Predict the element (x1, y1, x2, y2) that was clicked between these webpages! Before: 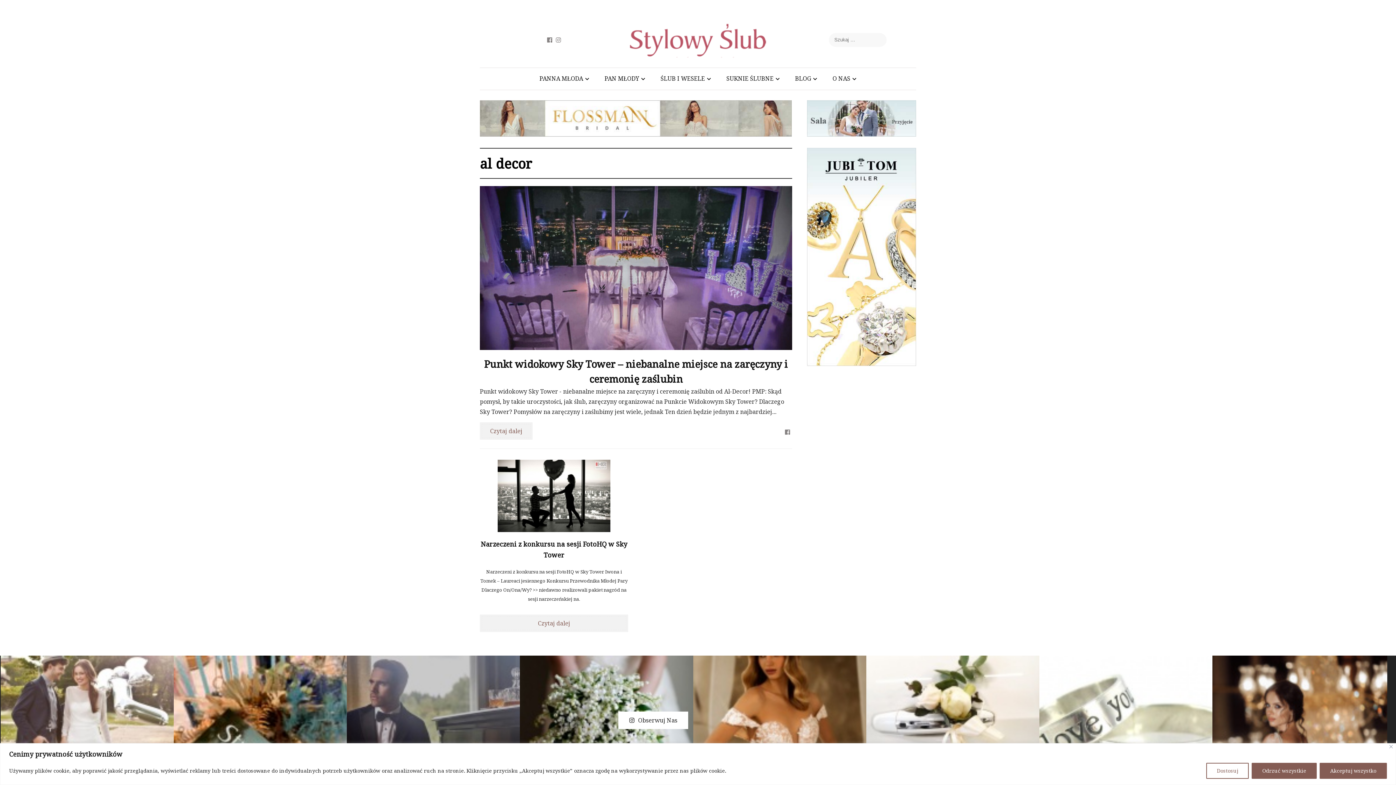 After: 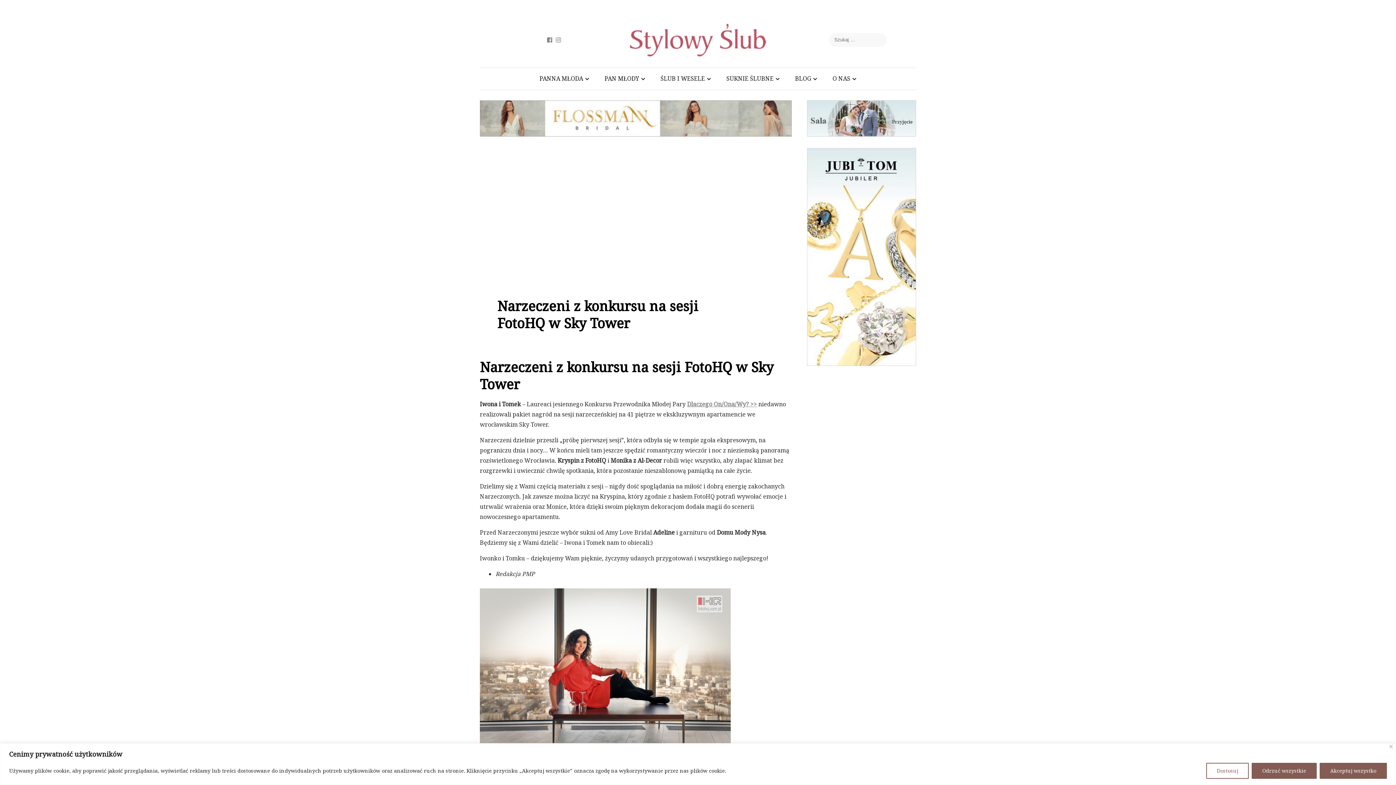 Action: label: Czytaj dalej bbox: (480, 614, 628, 632)